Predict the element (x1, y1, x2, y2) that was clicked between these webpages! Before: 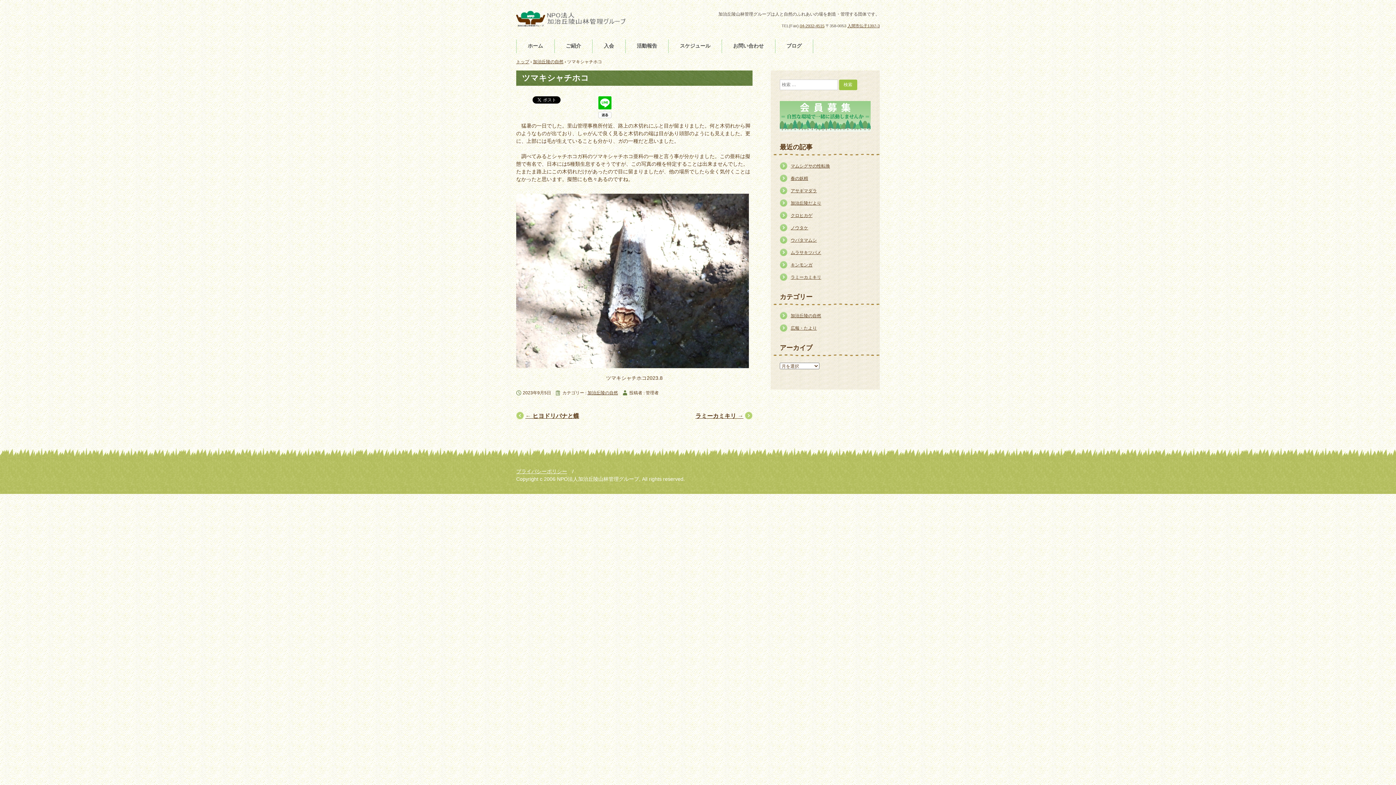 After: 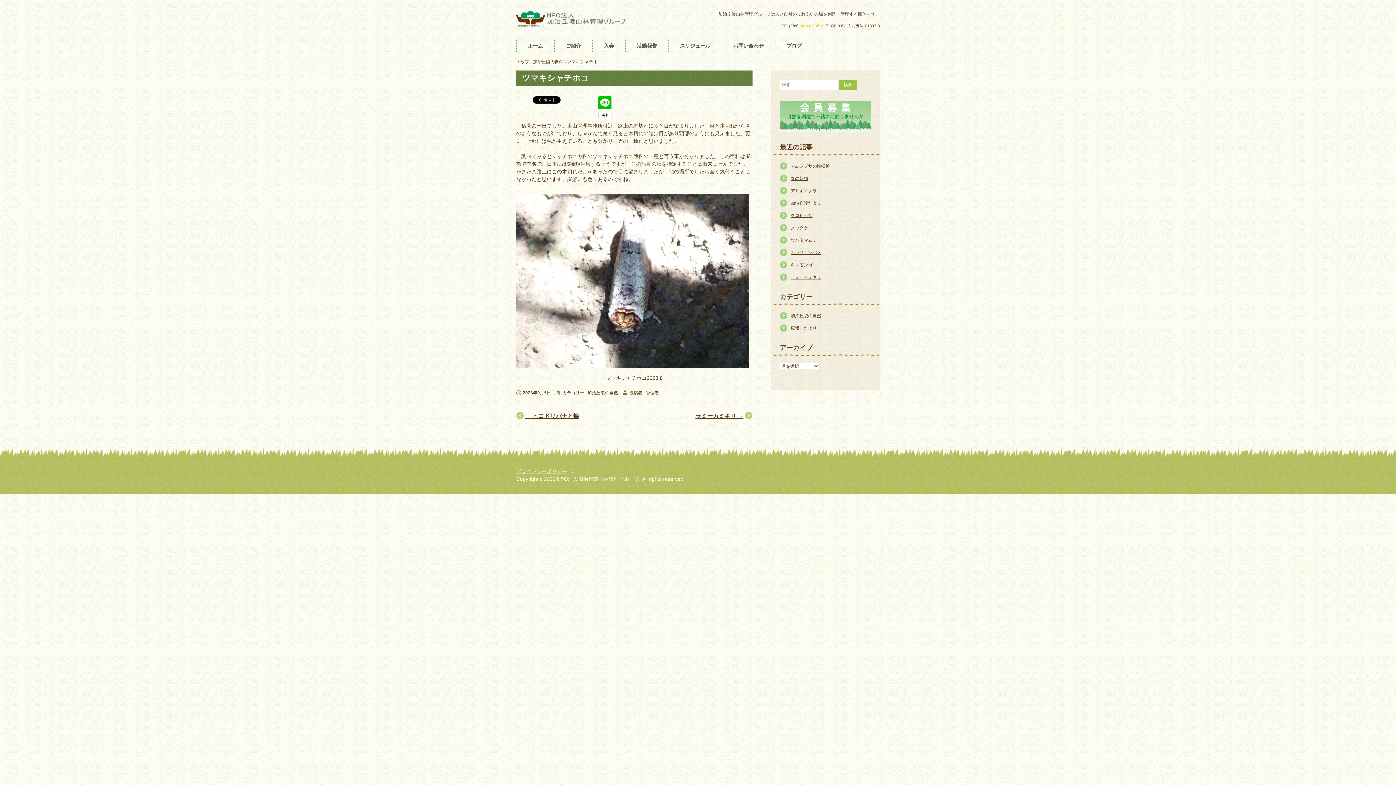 Action: bbox: (800, 23, 824, 28) label: 04-2932-4515